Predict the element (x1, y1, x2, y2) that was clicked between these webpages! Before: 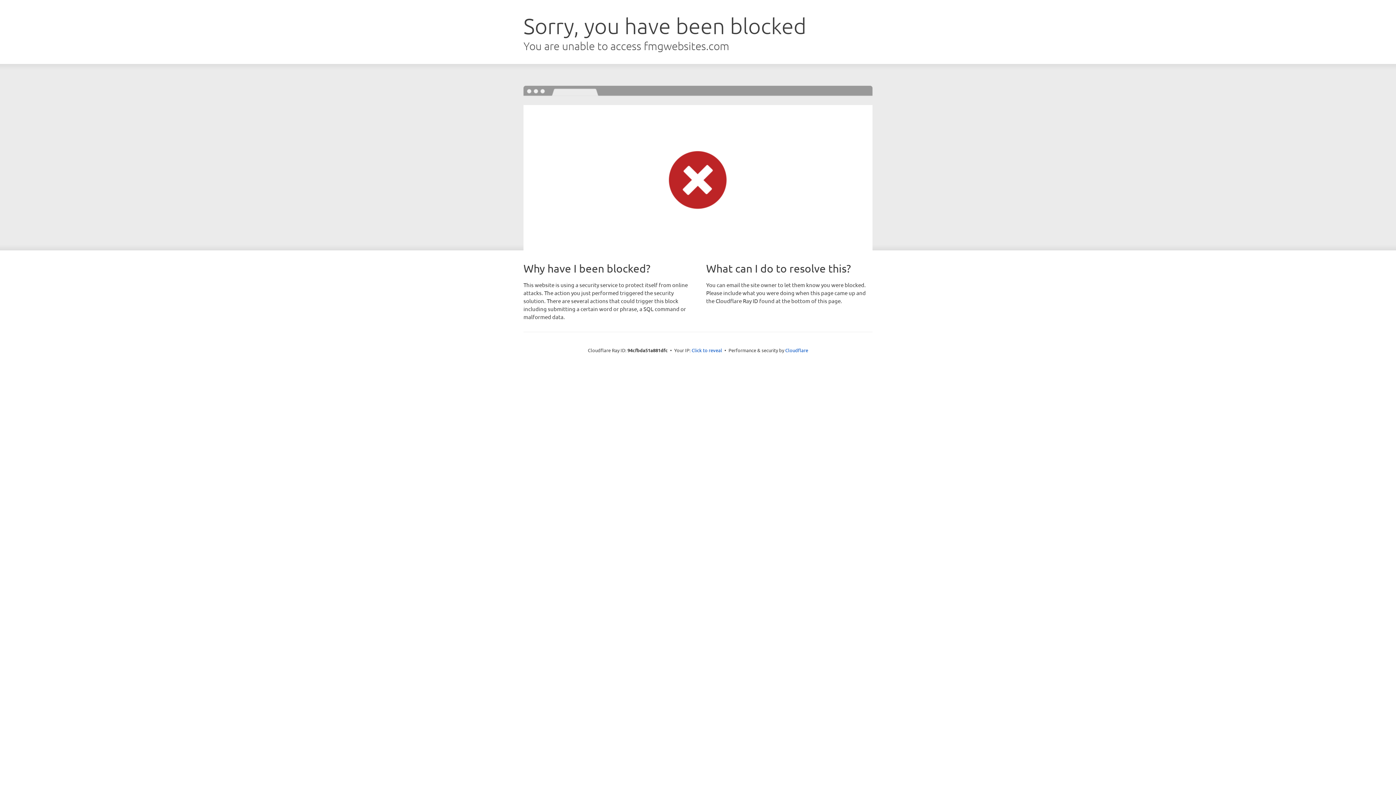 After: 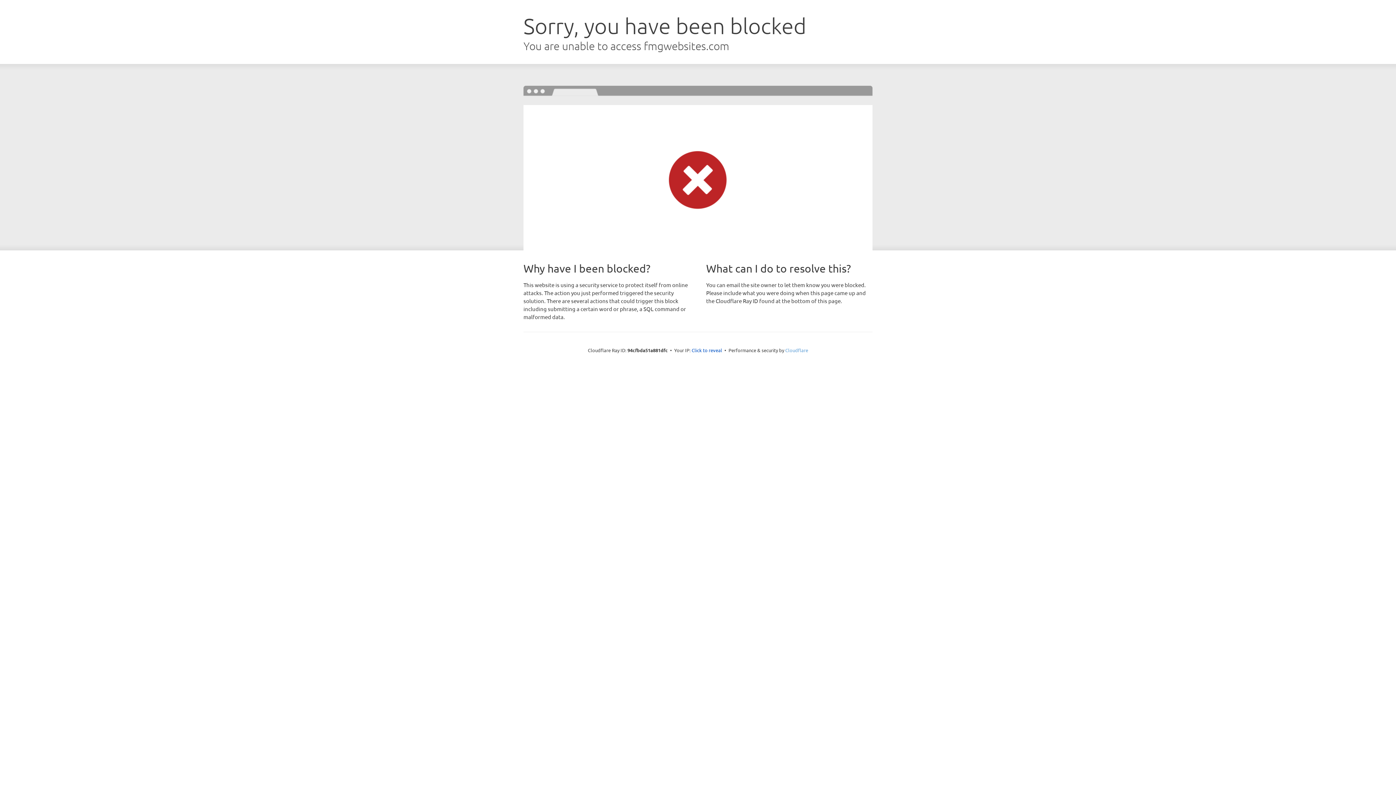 Action: label: Cloudflare bbox: (785, 347, 808, 353)